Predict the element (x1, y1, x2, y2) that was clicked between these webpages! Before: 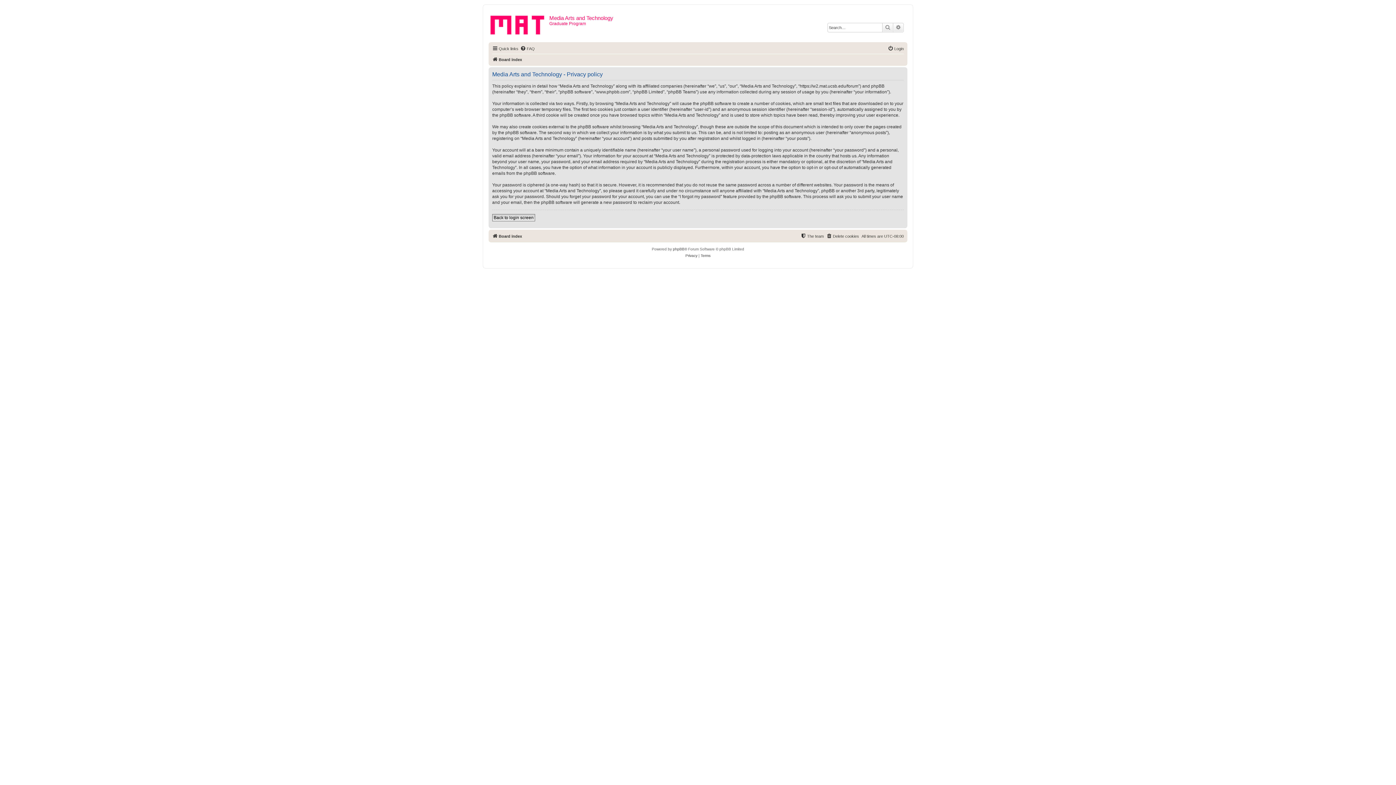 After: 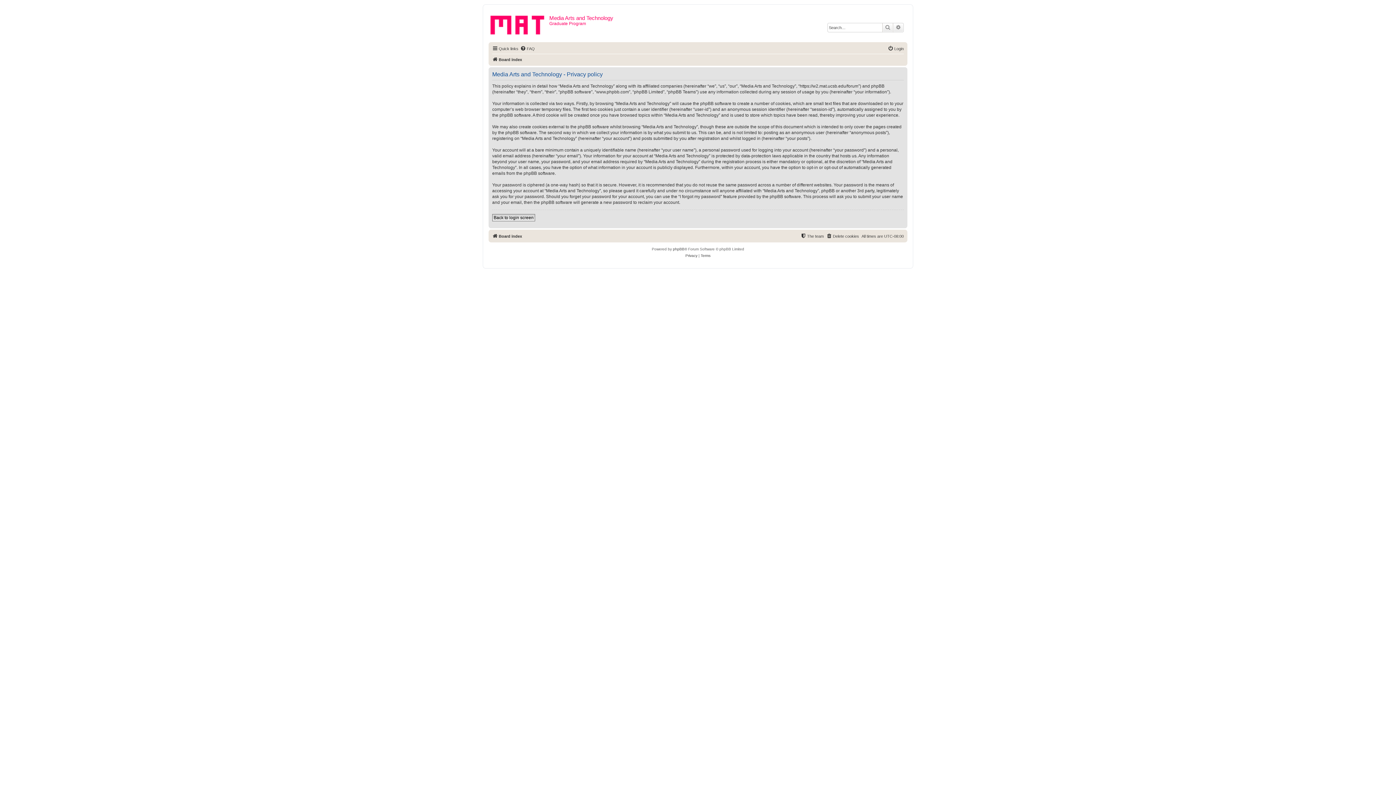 Action: bbox: (685, 252, 697, 259) label: Privacy